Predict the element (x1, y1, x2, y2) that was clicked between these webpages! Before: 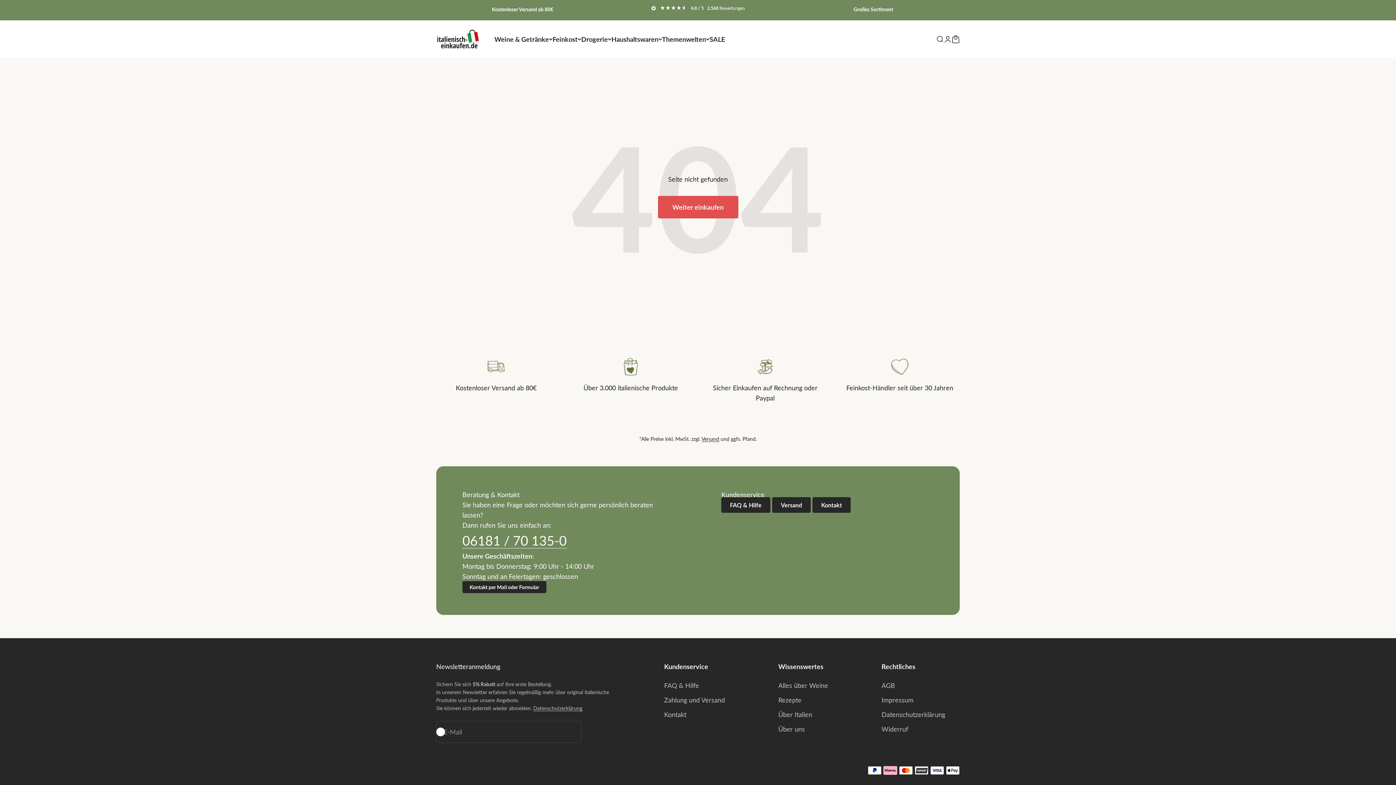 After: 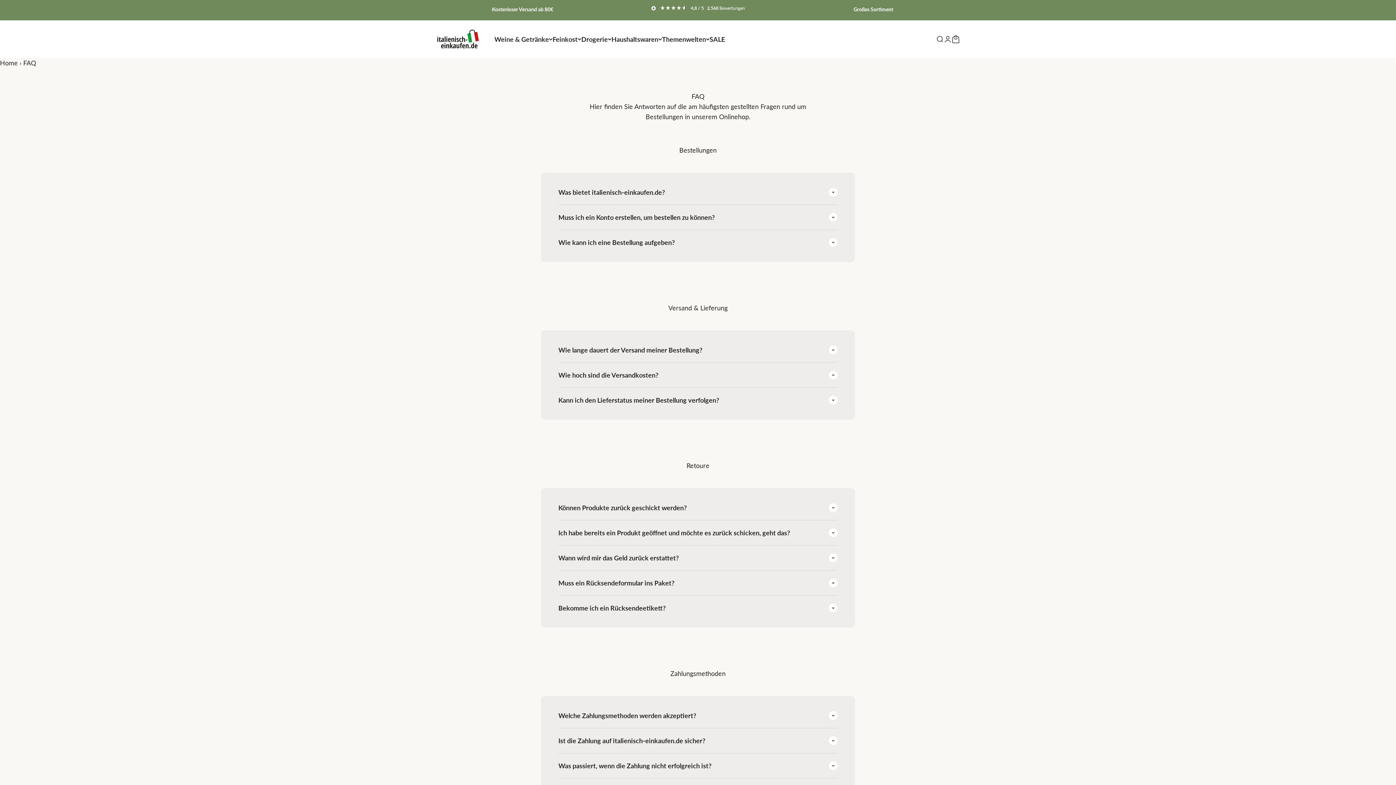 Action: label: FAQ & Hilfe bbox: (664, 680, 699, 690)